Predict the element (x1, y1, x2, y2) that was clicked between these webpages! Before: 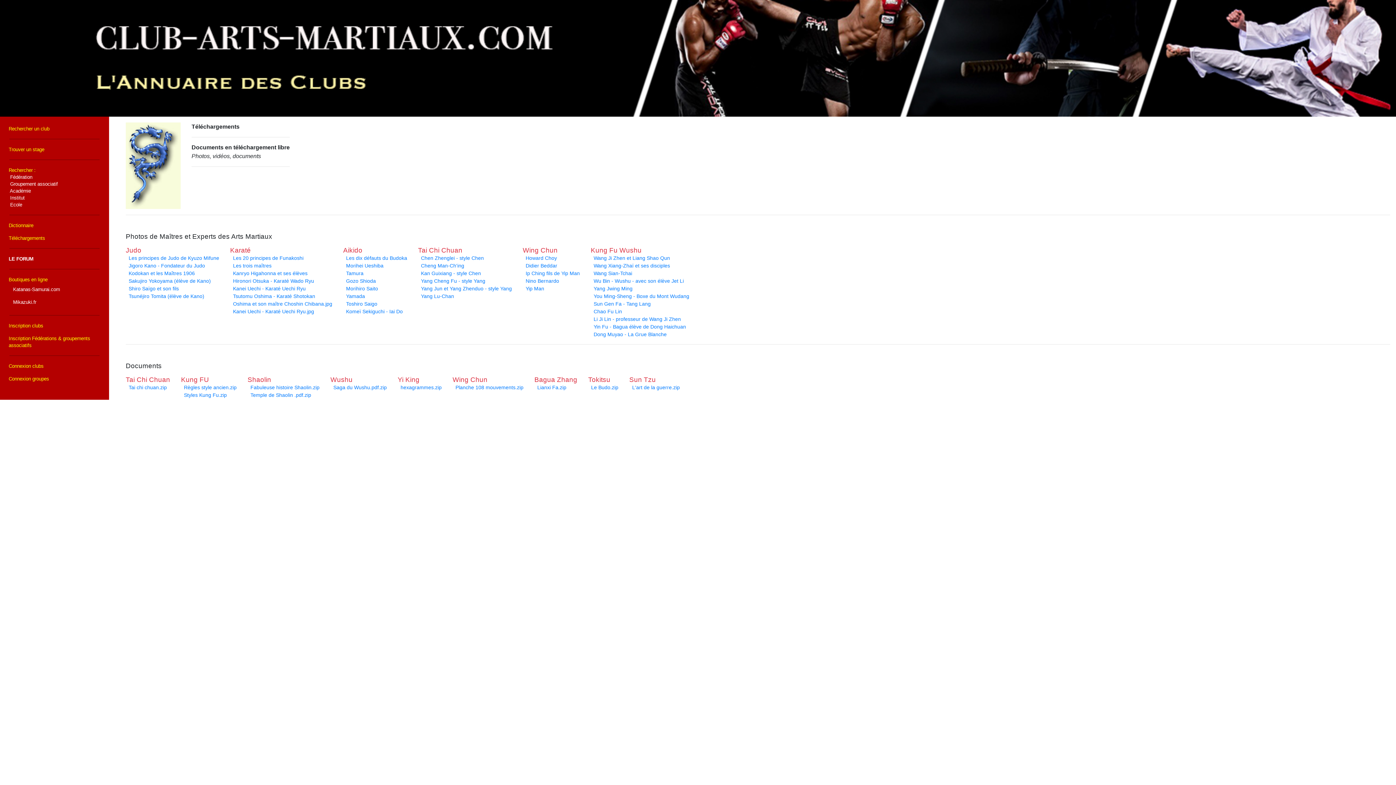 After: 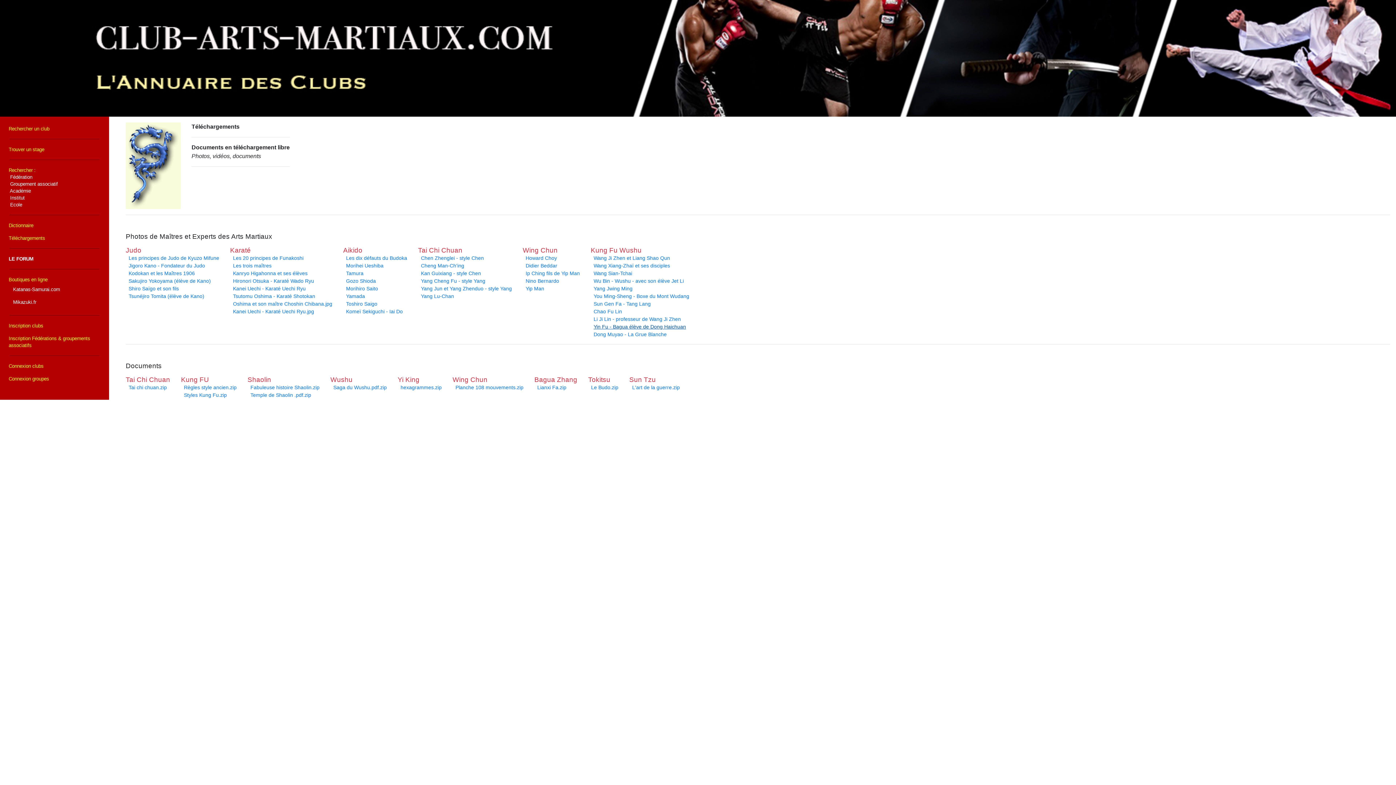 Action: bbox: (593, 323, 689, 330) label: Yin Fu - Bagua élève de Dong Haichuan